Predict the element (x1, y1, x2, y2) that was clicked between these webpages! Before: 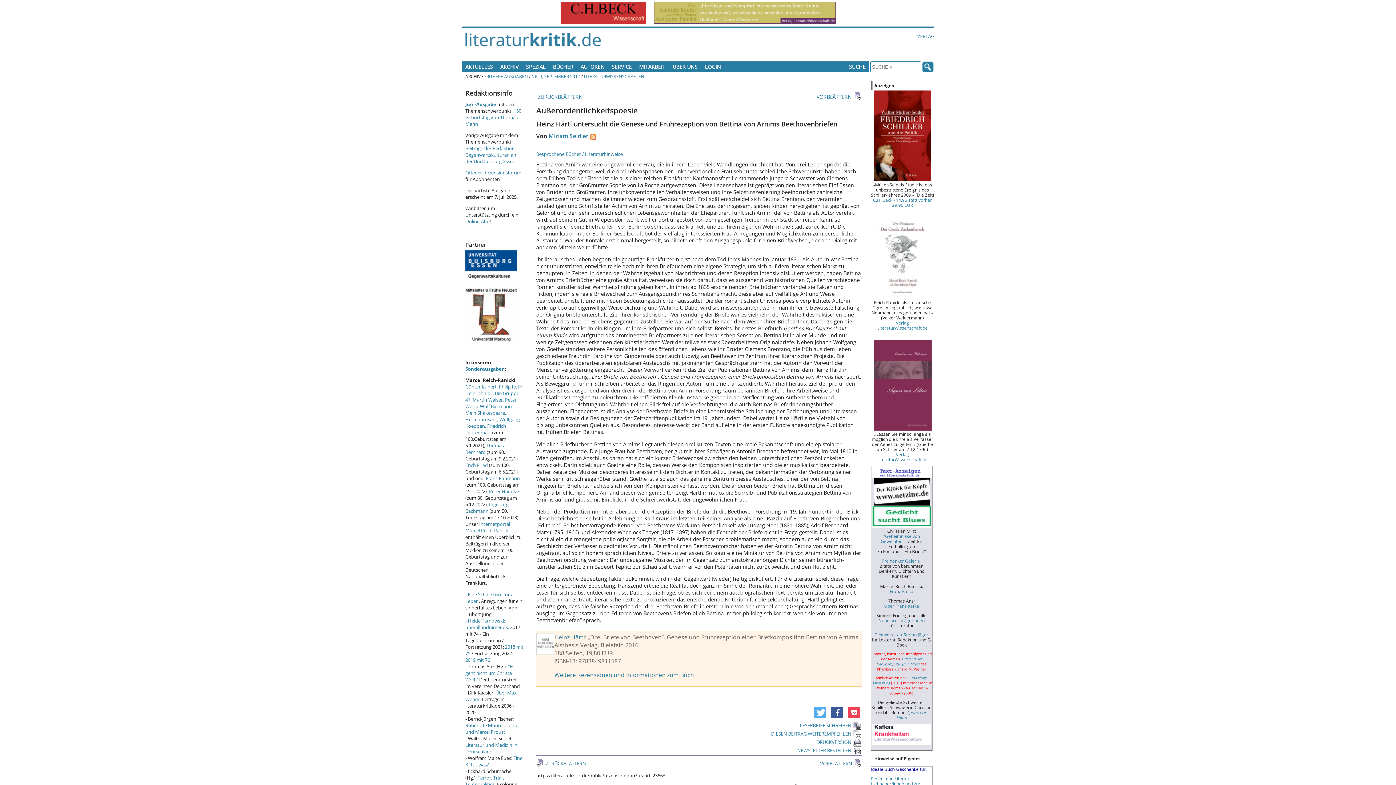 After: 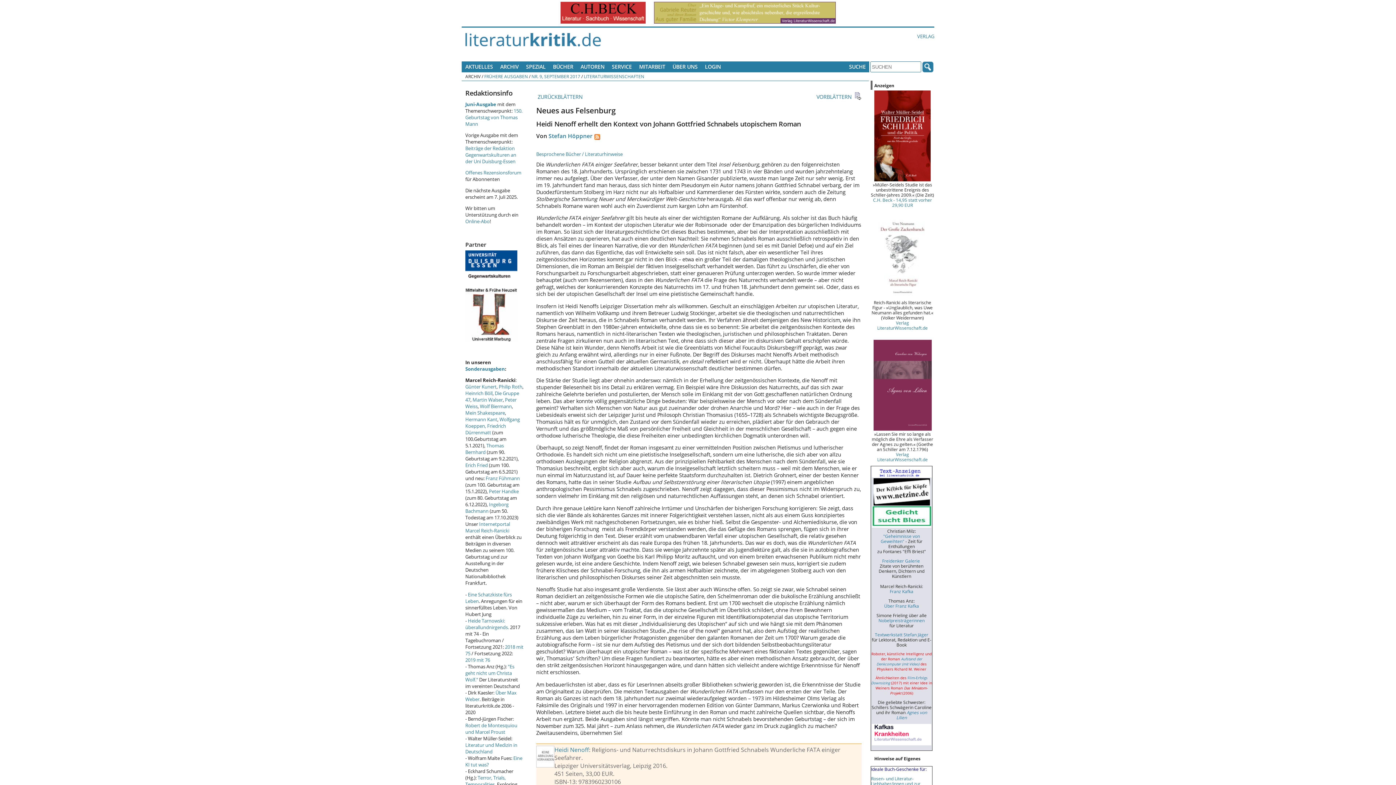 Action: label: VORBLÄTTERN  bbox: (820, 760, 853, 767)